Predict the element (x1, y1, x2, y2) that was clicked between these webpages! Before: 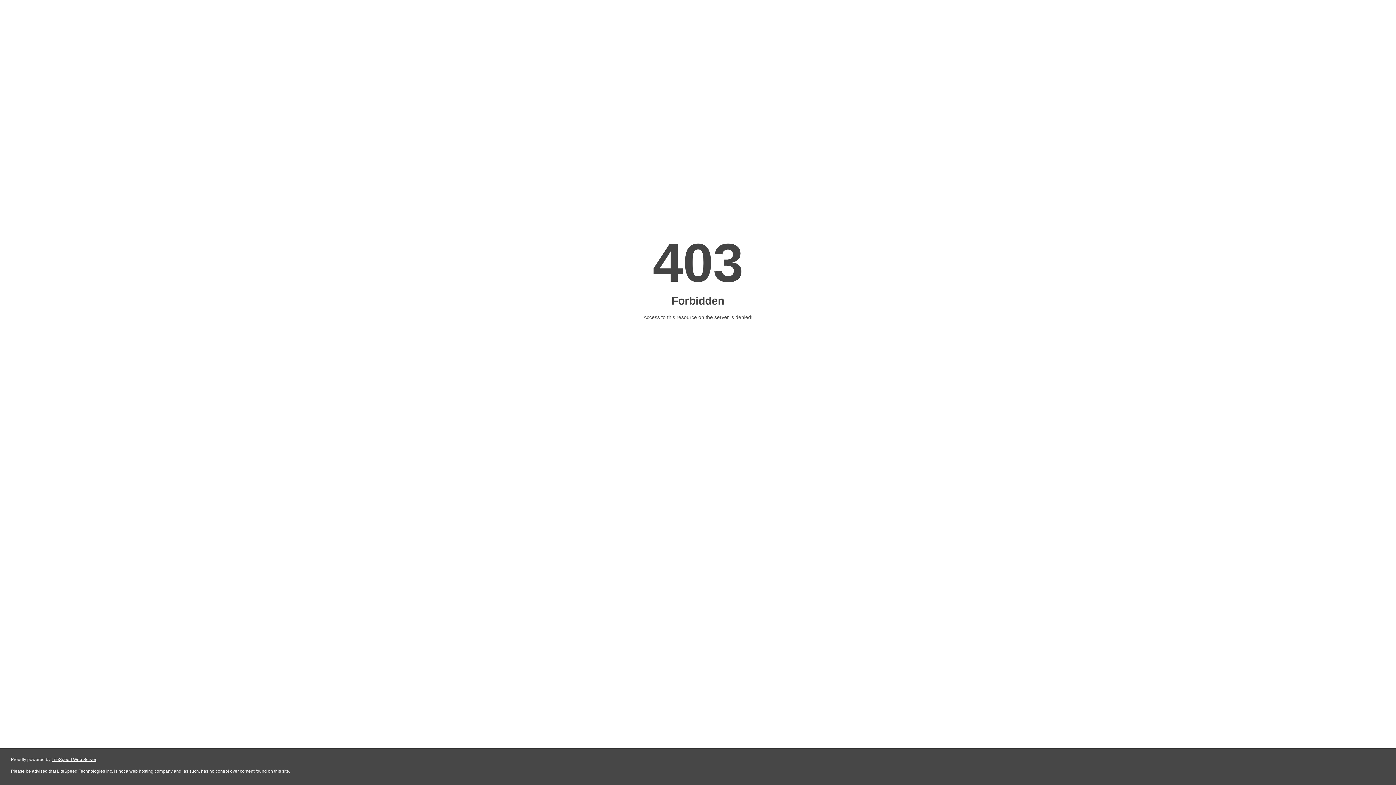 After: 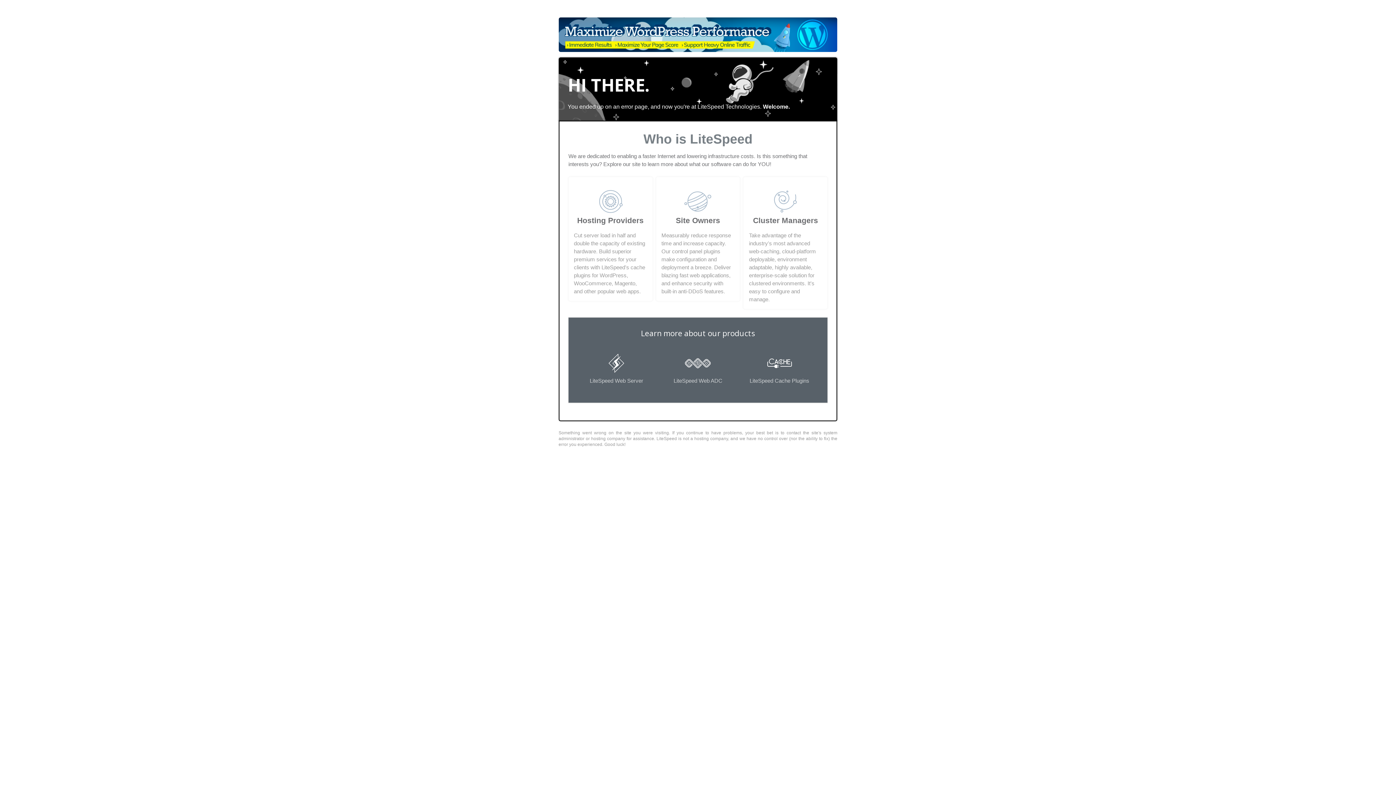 Action: bbox: (51, 757, 96, 762) label: LiteSpeed Web Server